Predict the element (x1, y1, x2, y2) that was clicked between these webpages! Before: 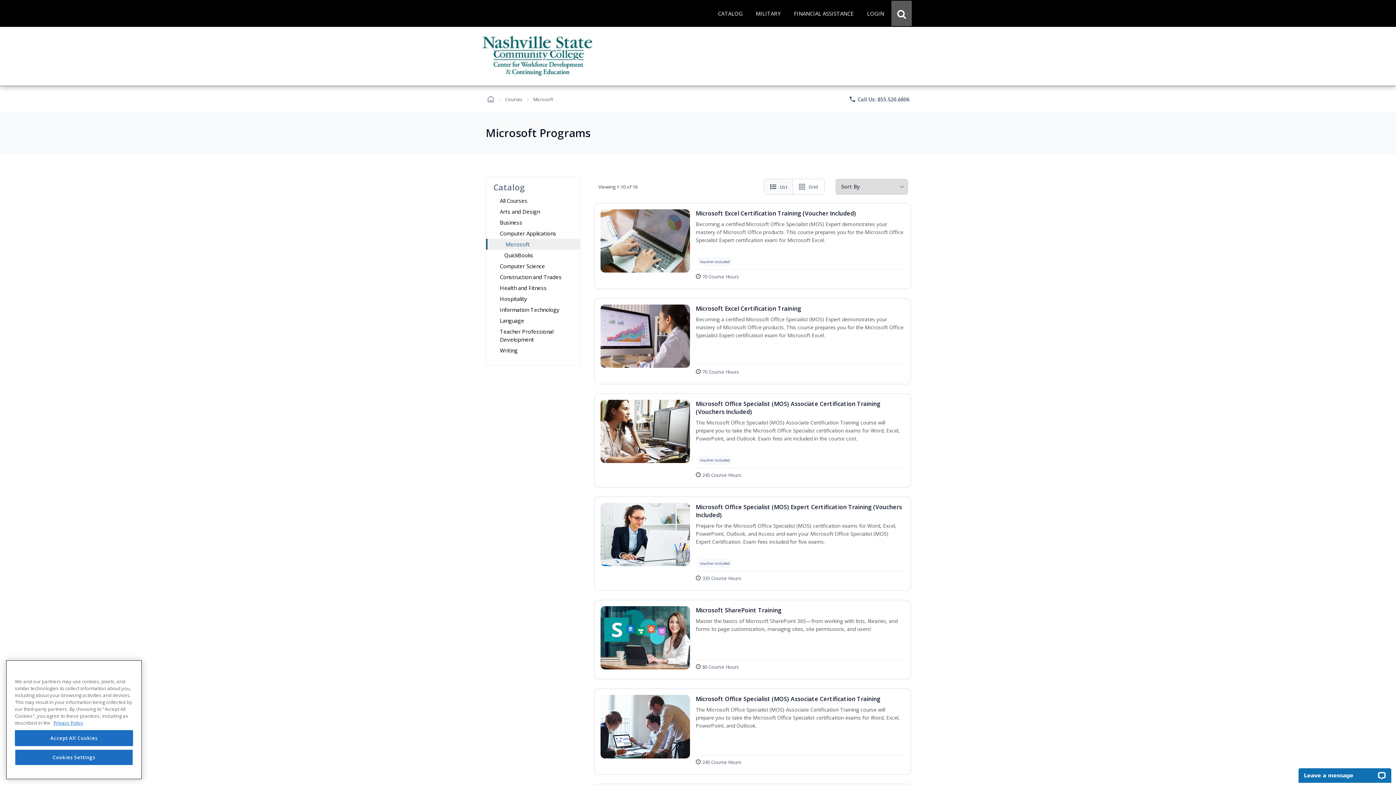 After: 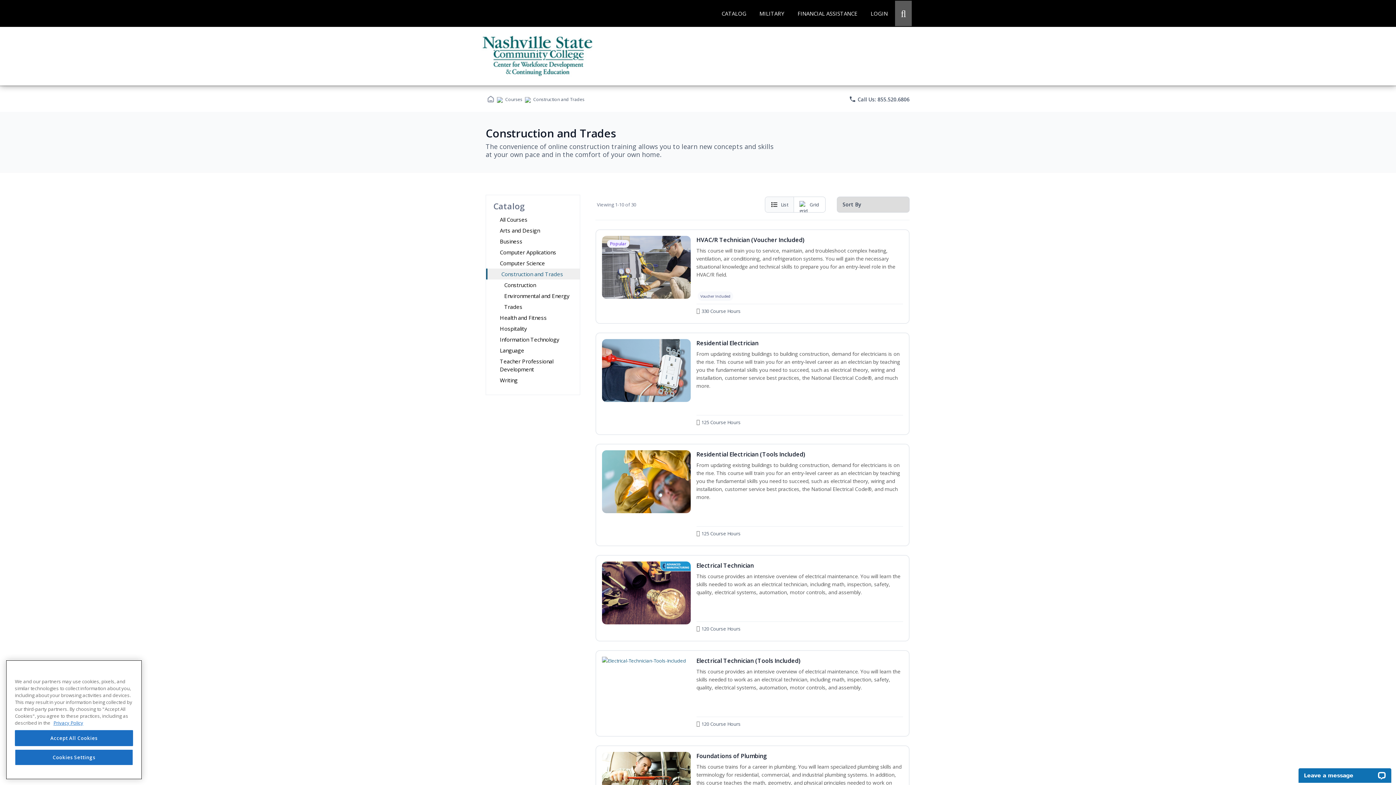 Action: bbox: (486, 271, 580, 282) label: Construction and Trades